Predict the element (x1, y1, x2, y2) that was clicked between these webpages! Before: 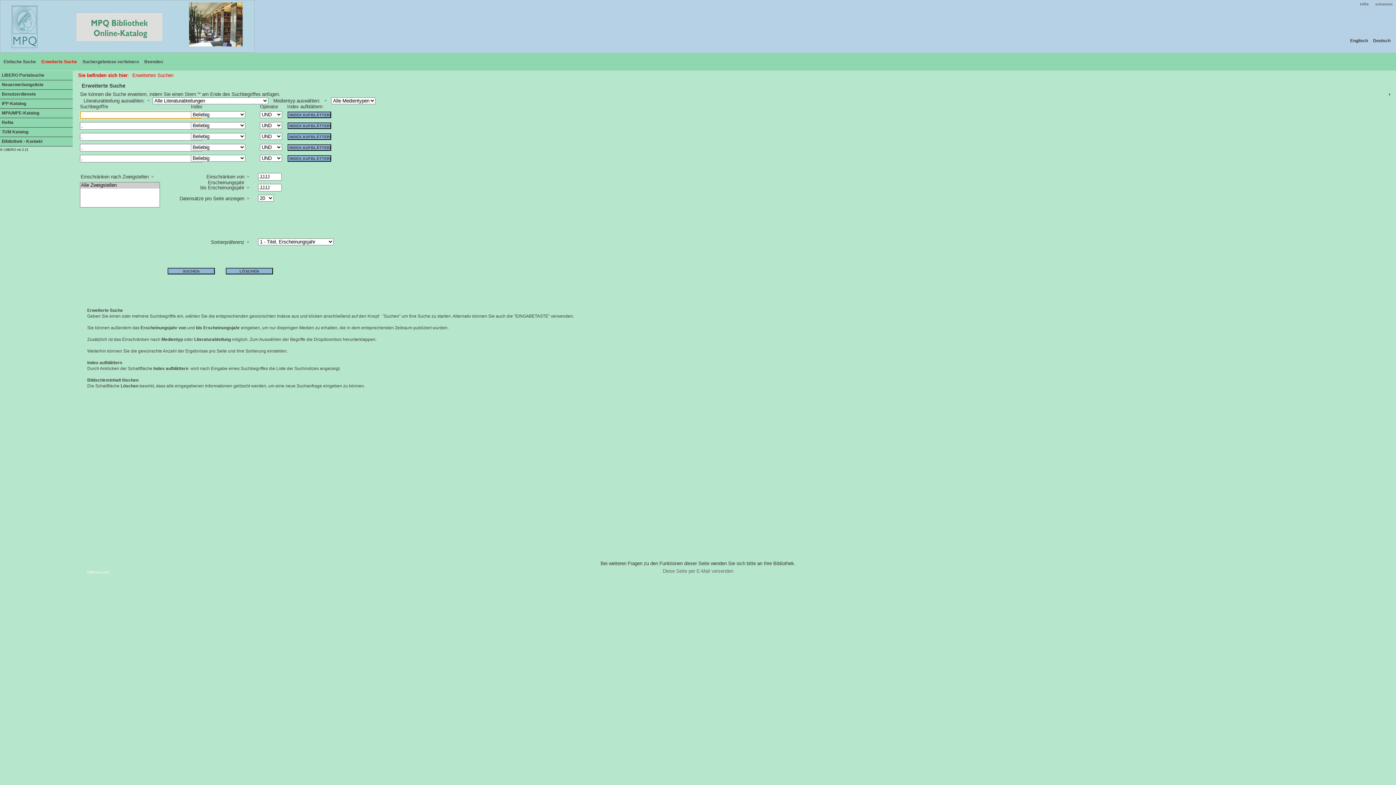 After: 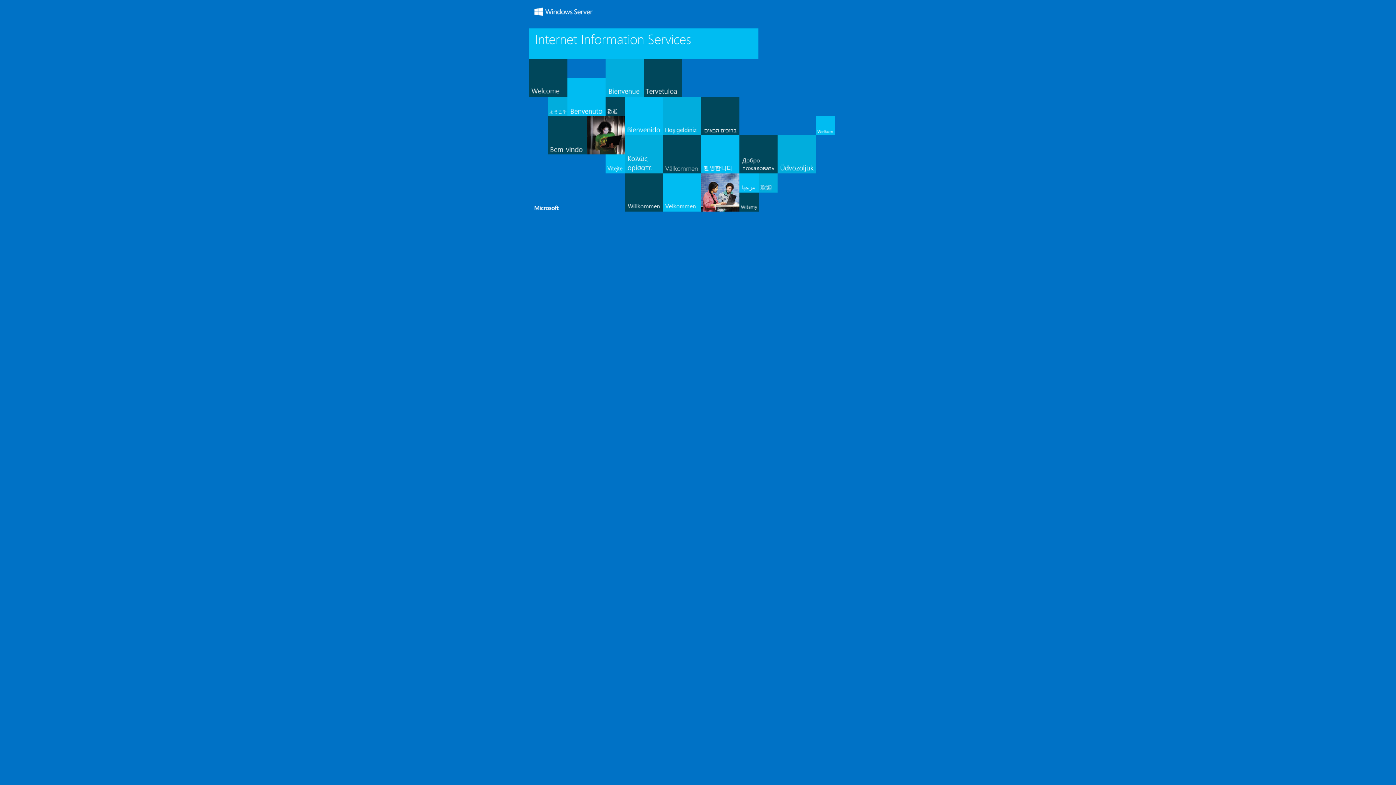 Action: label: Beenden bbox: (142, 56, 162, 67)